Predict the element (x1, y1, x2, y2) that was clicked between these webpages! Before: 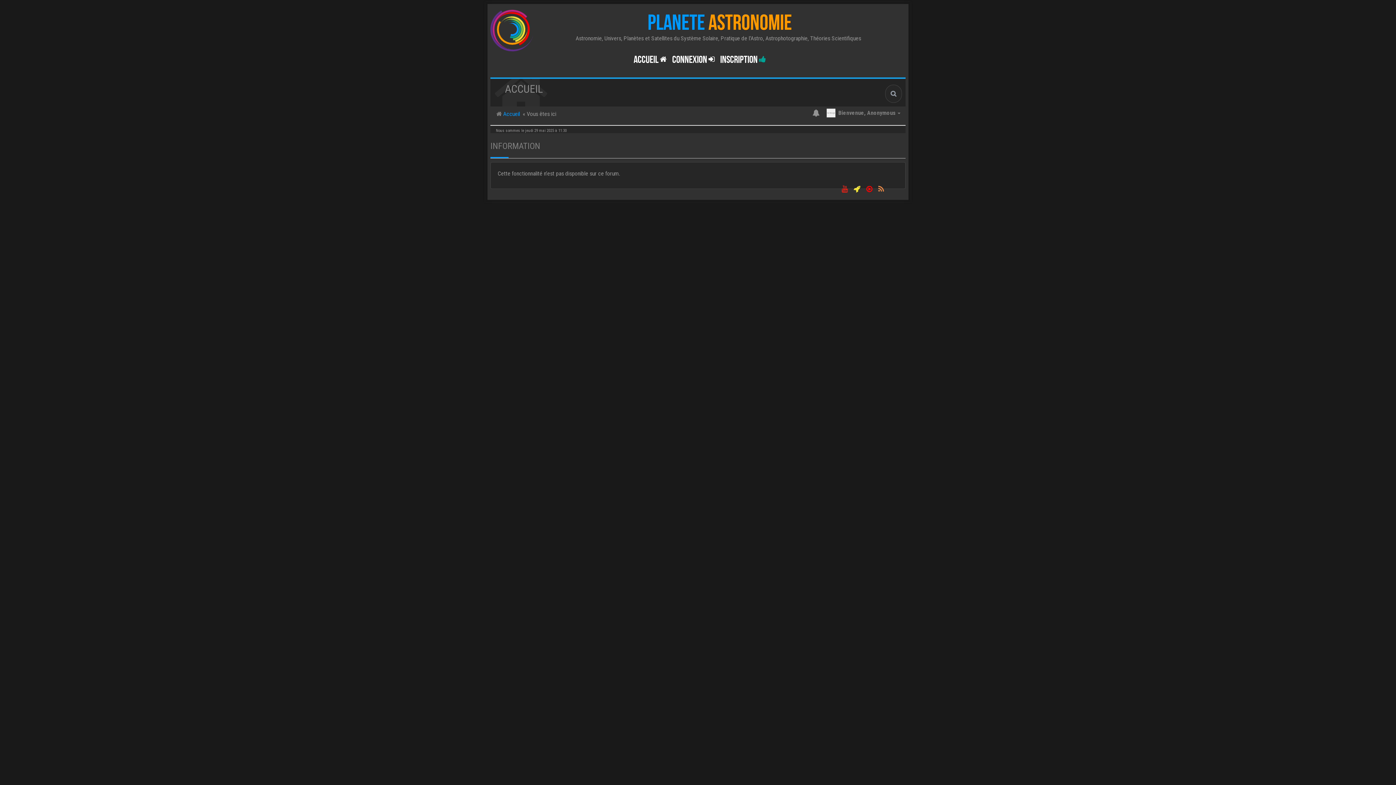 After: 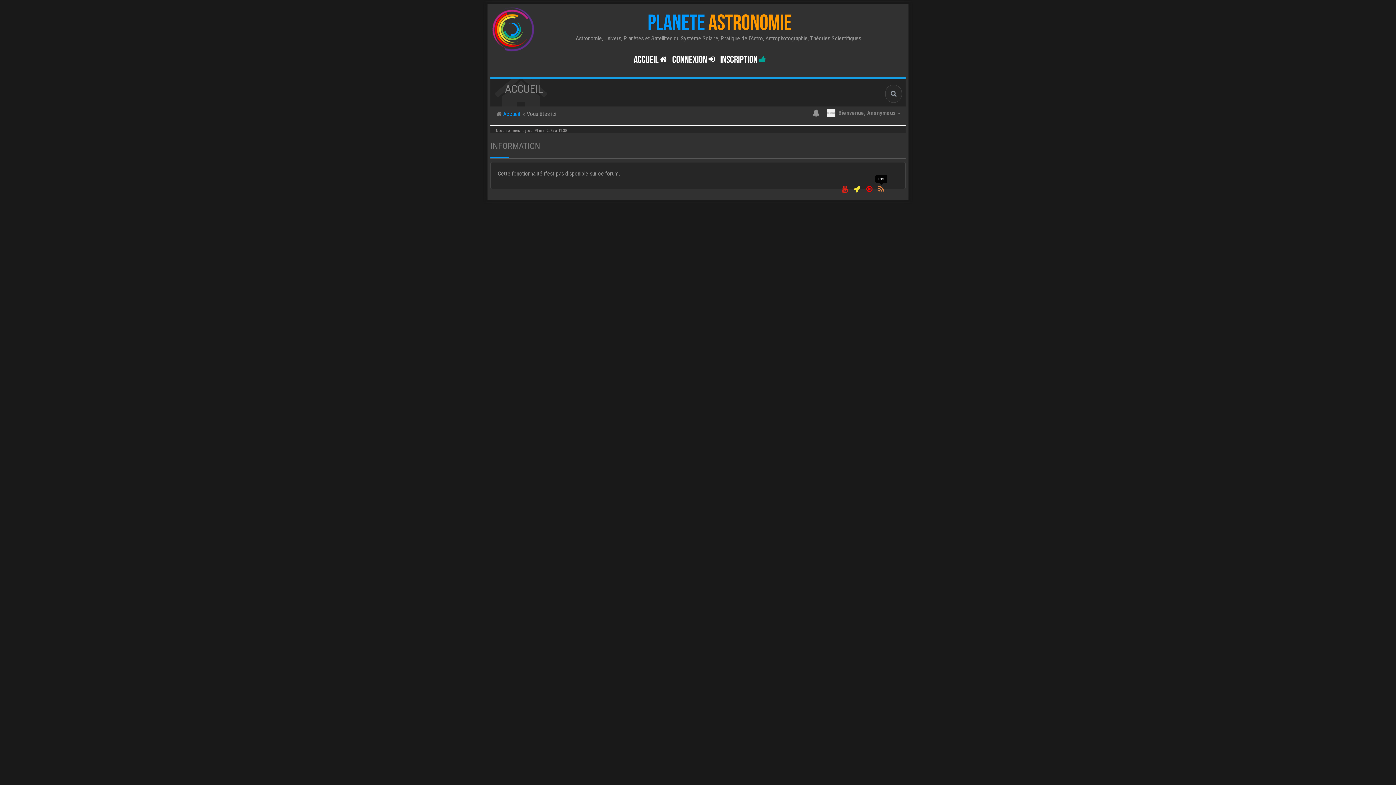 Action: bbox: (878, 186, 884, 193)